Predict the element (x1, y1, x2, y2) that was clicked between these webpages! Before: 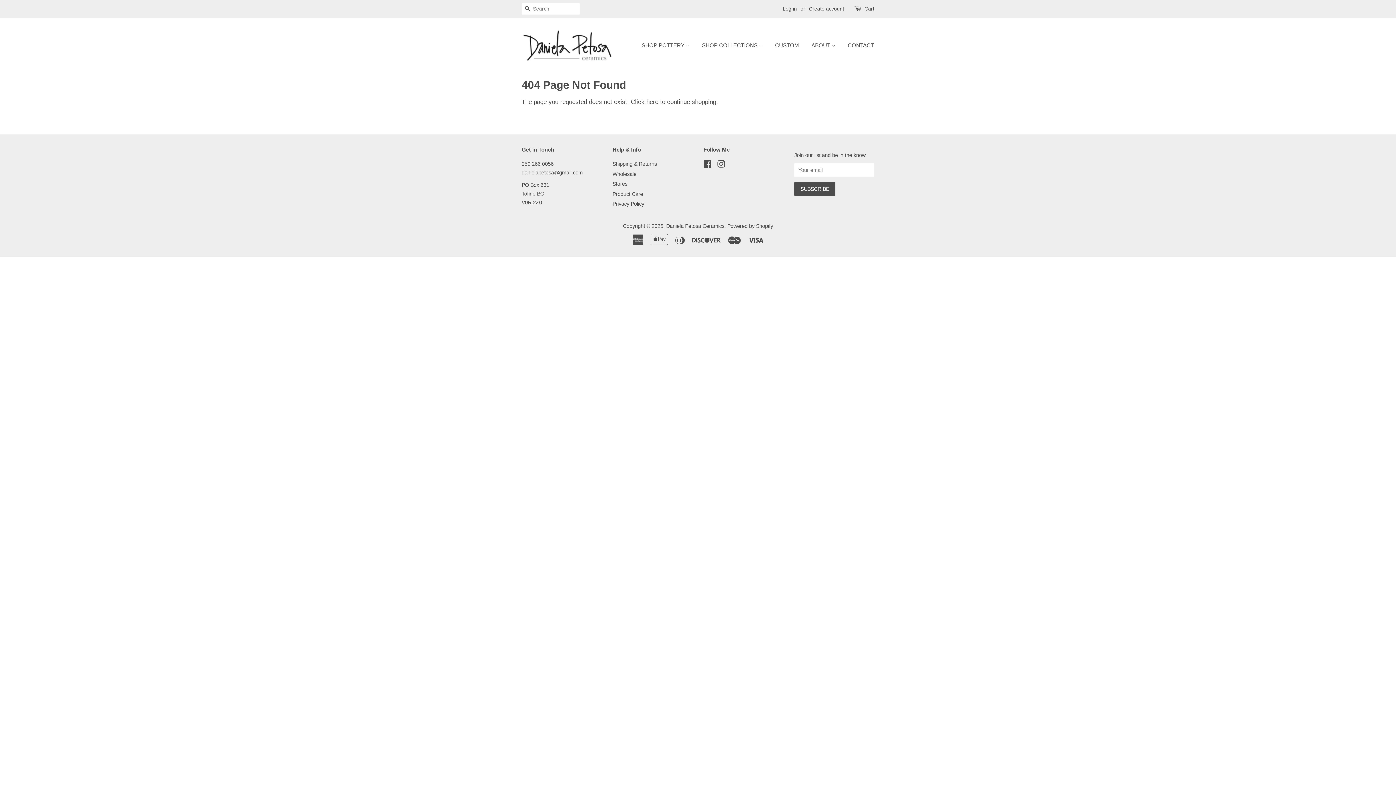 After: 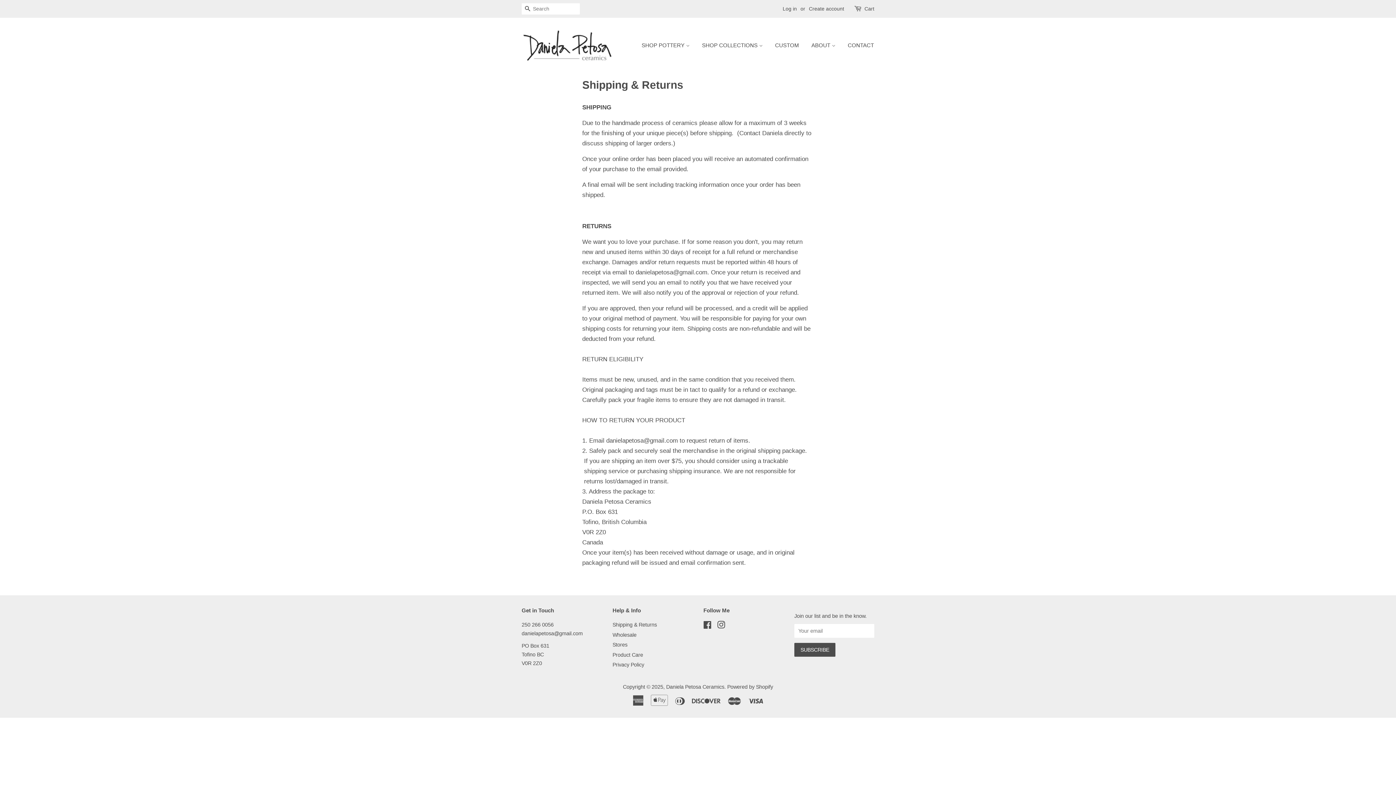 Action: bbox: (612, 161, 657, 166) label: Shipping & Returns